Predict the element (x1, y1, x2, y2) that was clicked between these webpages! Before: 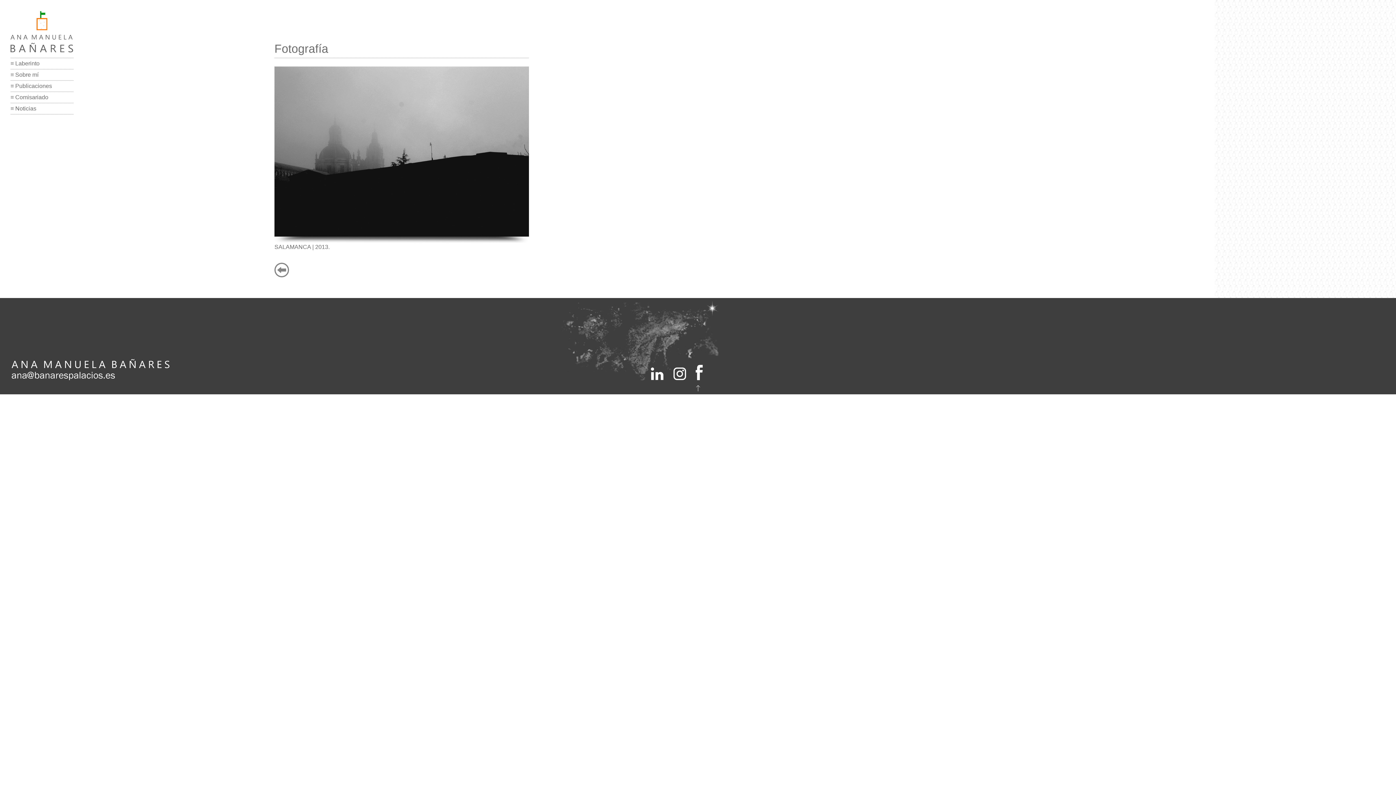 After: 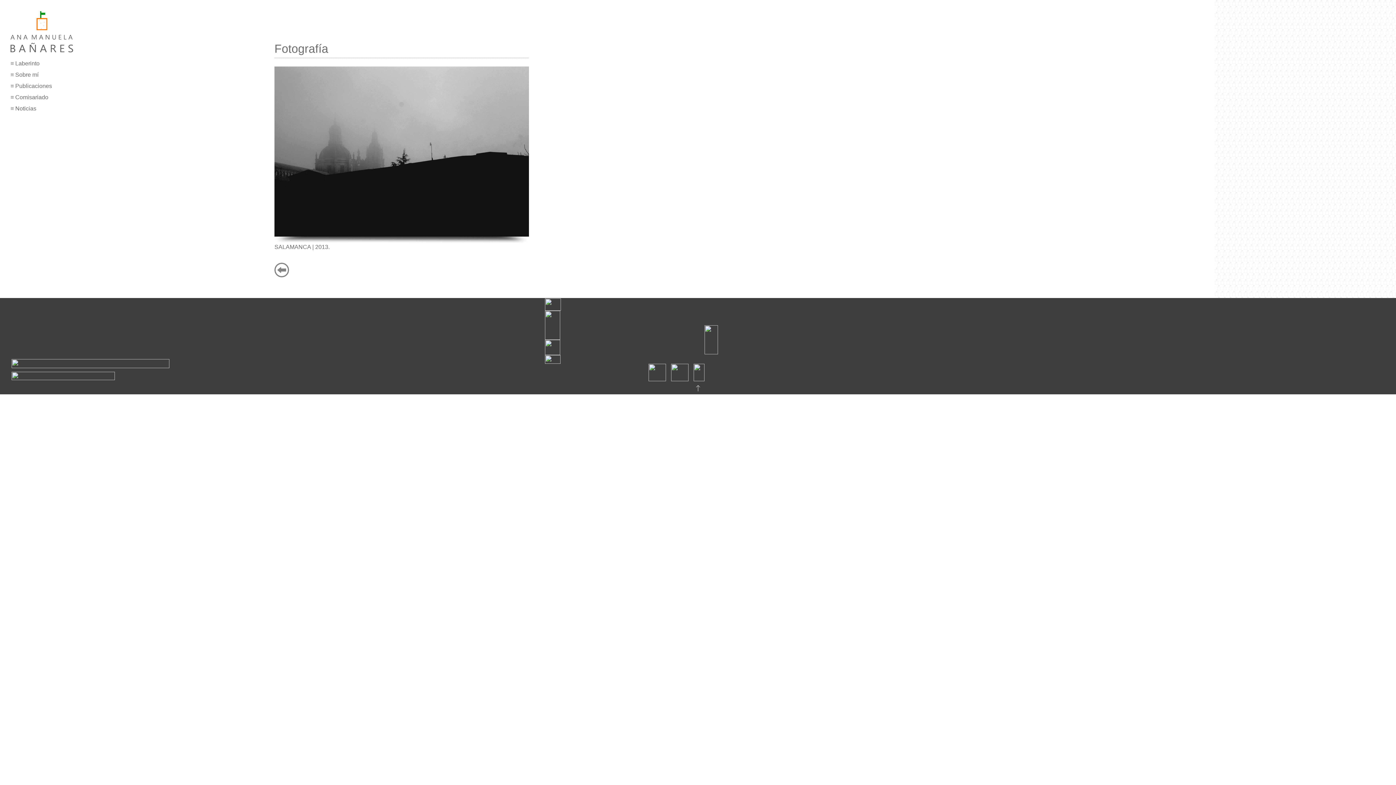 Action: bbox: (694, 388, 701, 394)